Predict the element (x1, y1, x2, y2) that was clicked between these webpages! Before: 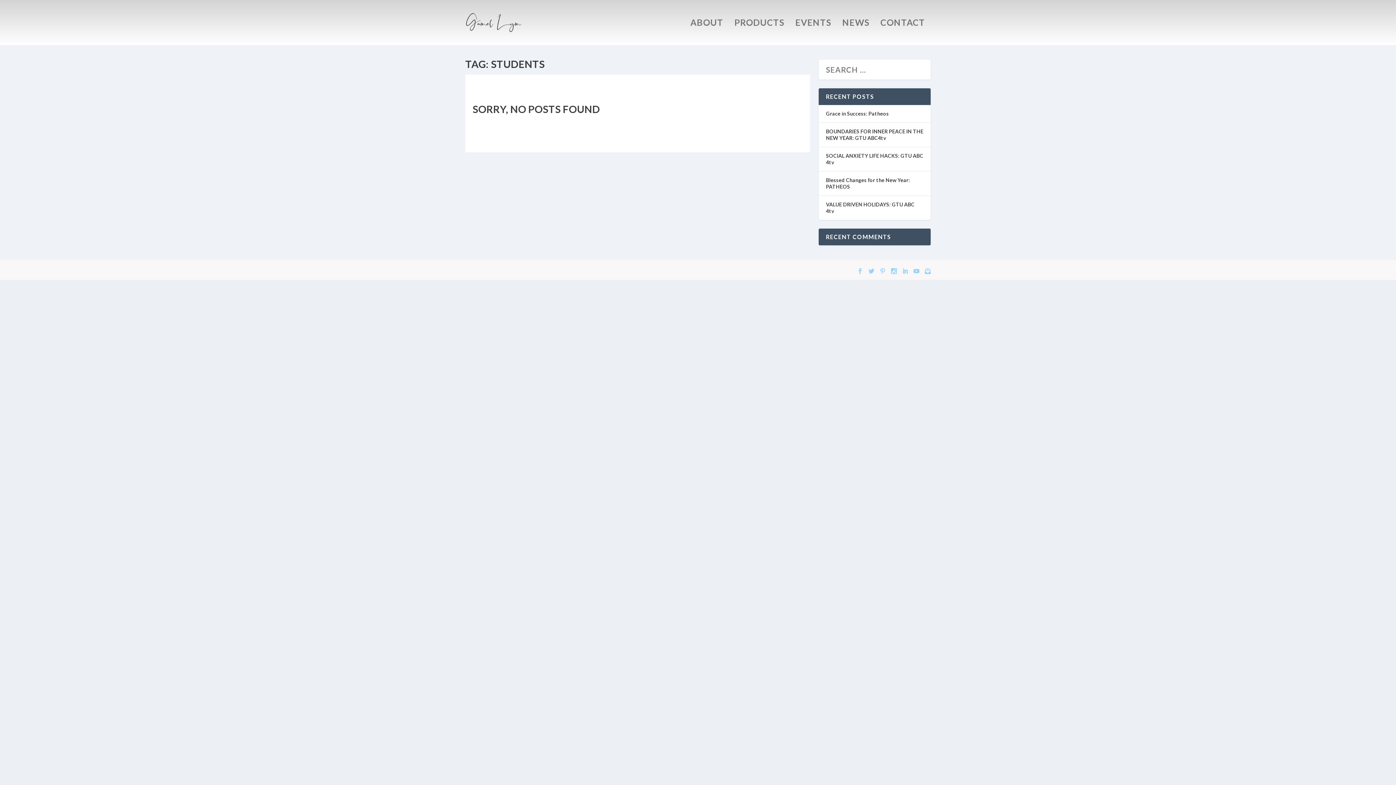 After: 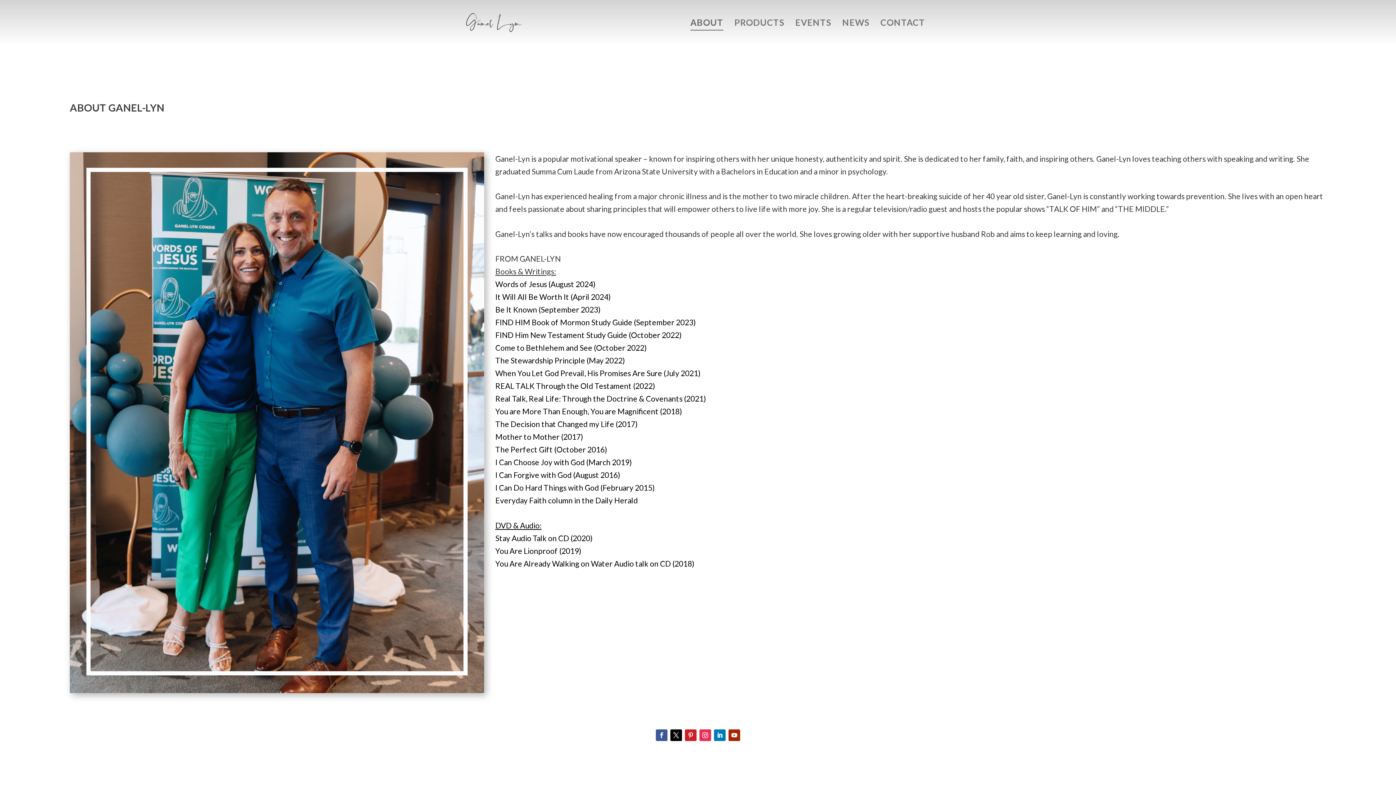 Action: bbox: (690, 19, 723, 45) label: ABOUT